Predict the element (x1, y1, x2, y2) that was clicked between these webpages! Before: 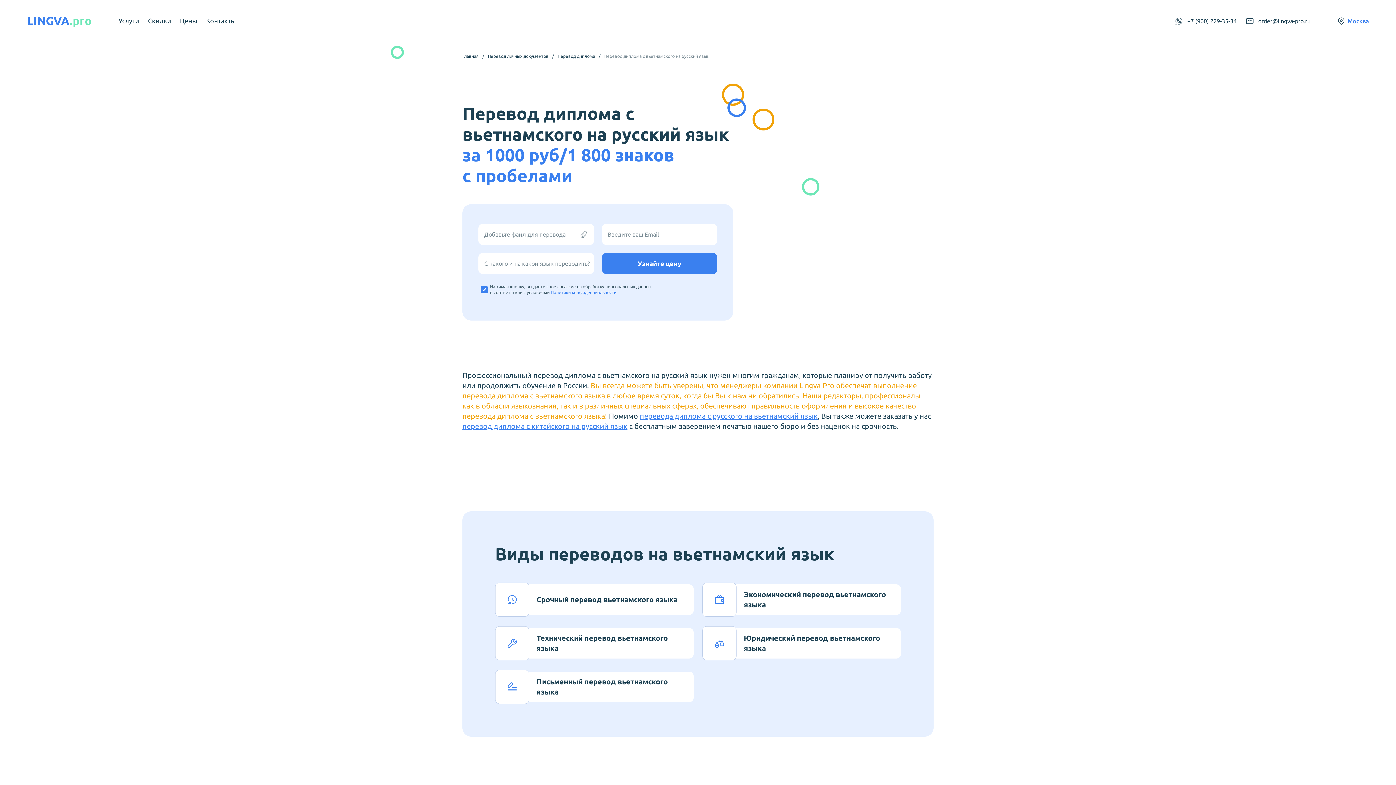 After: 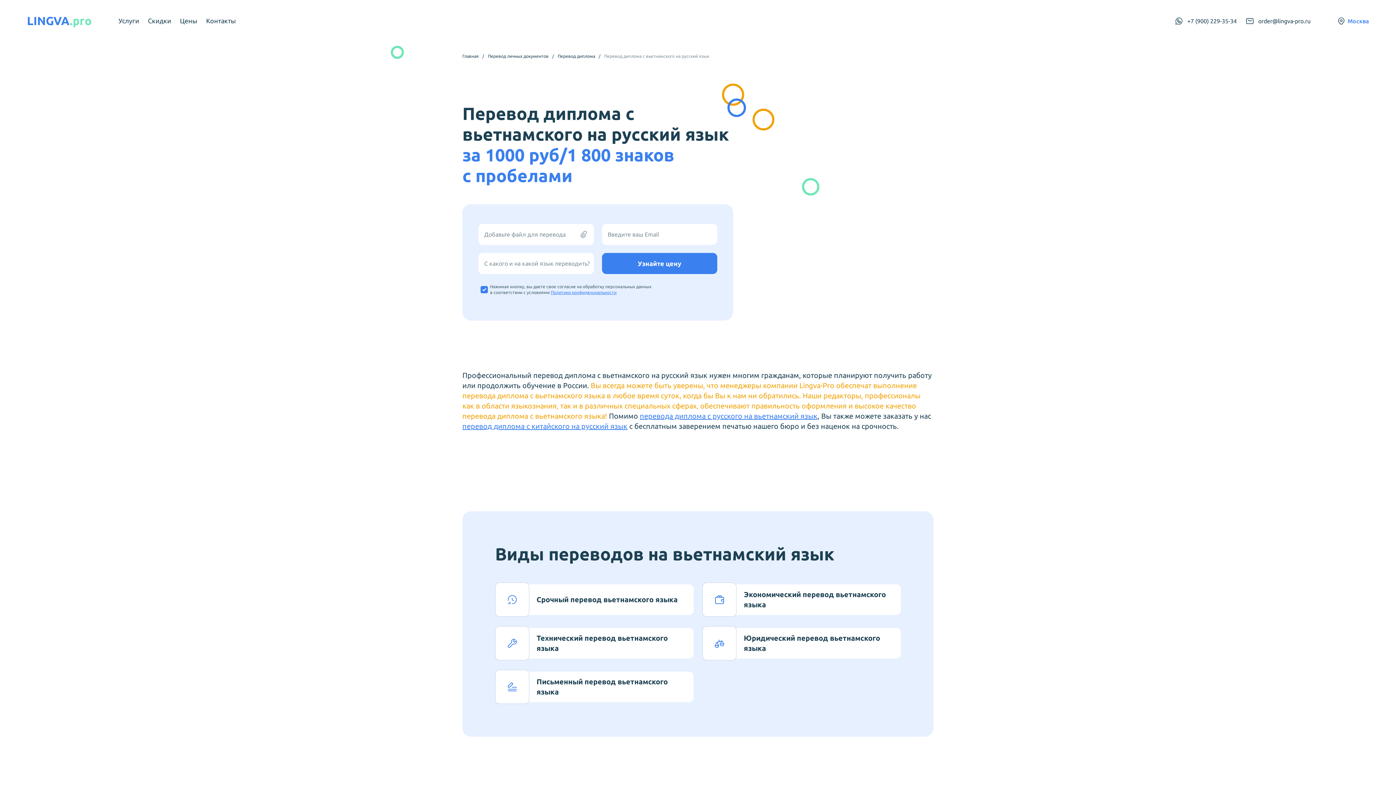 Action: bbox: (550, 290, 616, 294) label: Политики конфиденциальности